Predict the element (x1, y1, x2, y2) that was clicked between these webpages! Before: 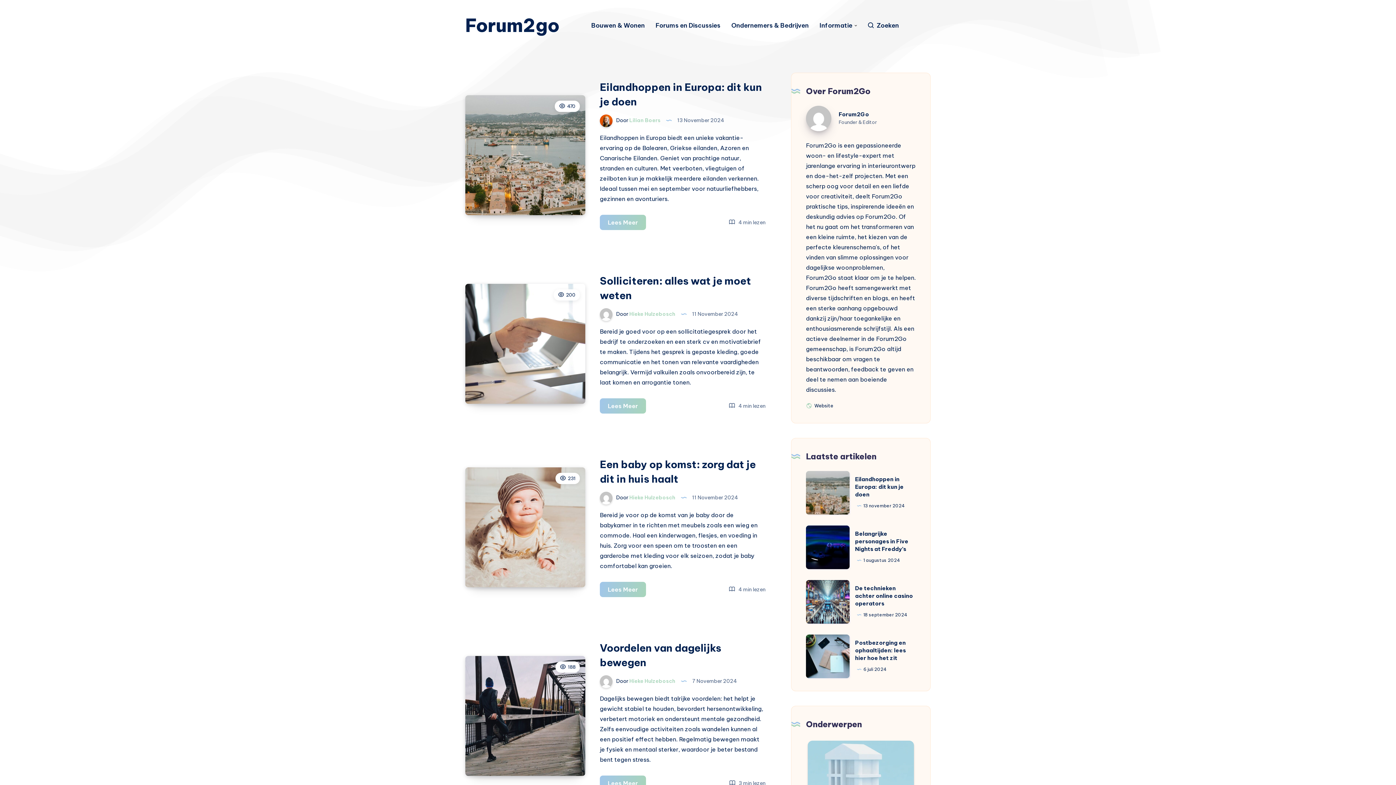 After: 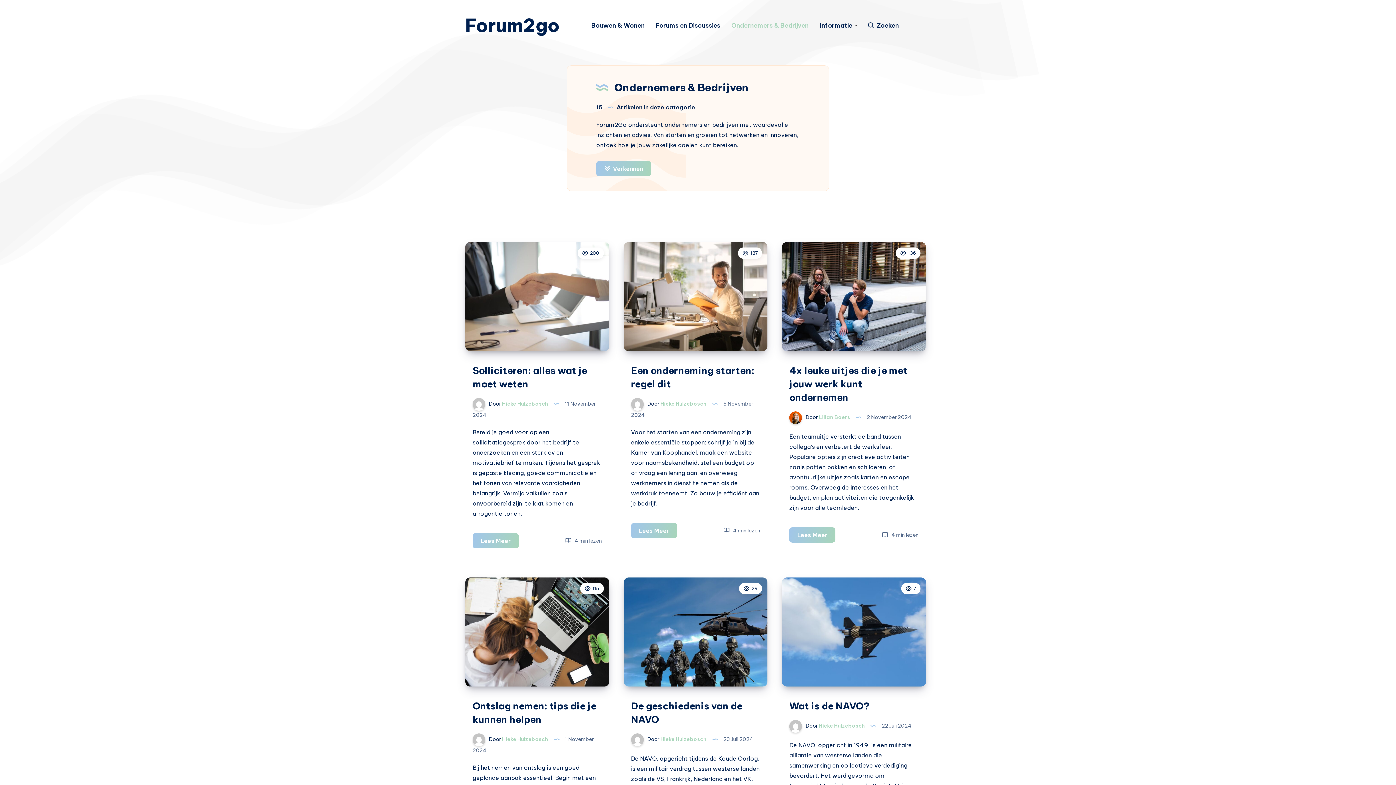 Action: bbox: (731, 21, 808, 29) label: Ondernemers & Bedrijven